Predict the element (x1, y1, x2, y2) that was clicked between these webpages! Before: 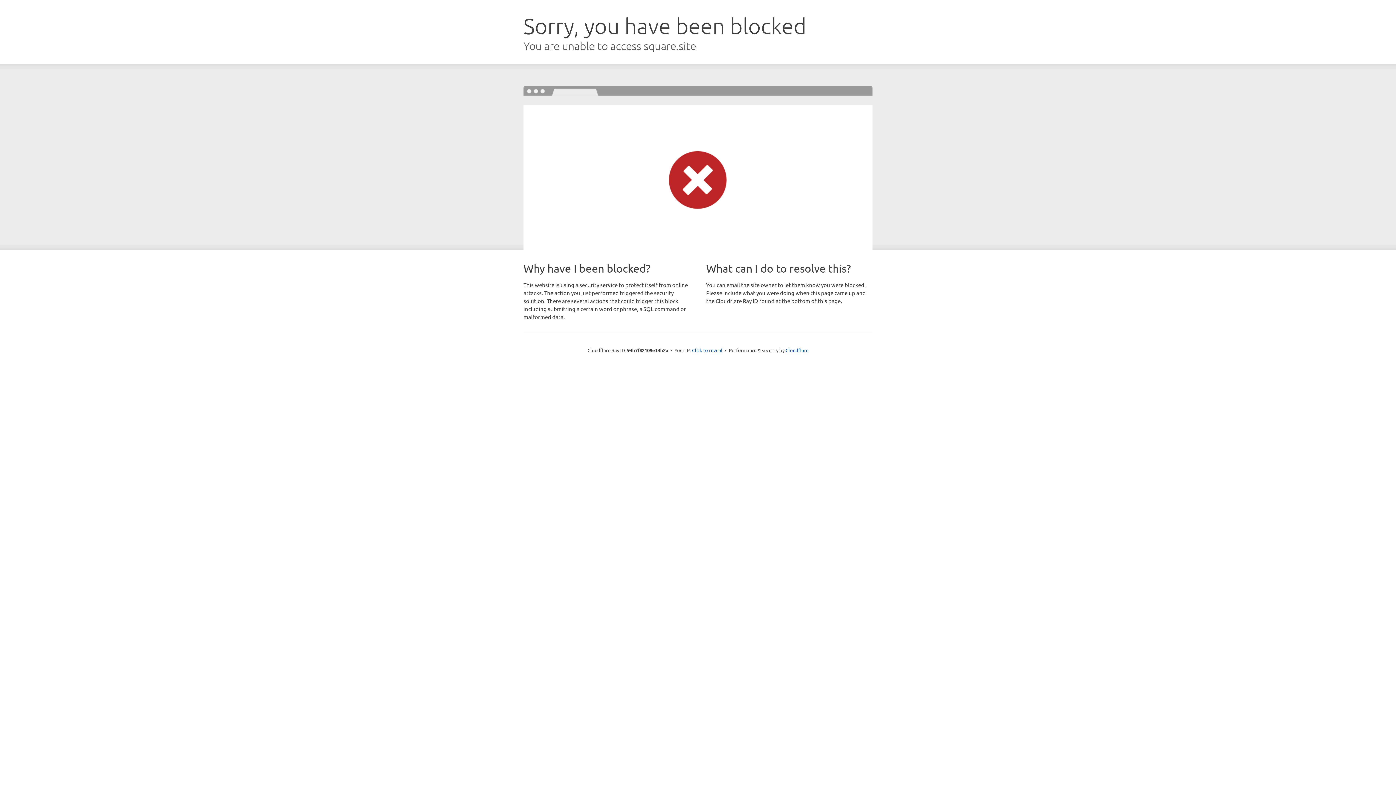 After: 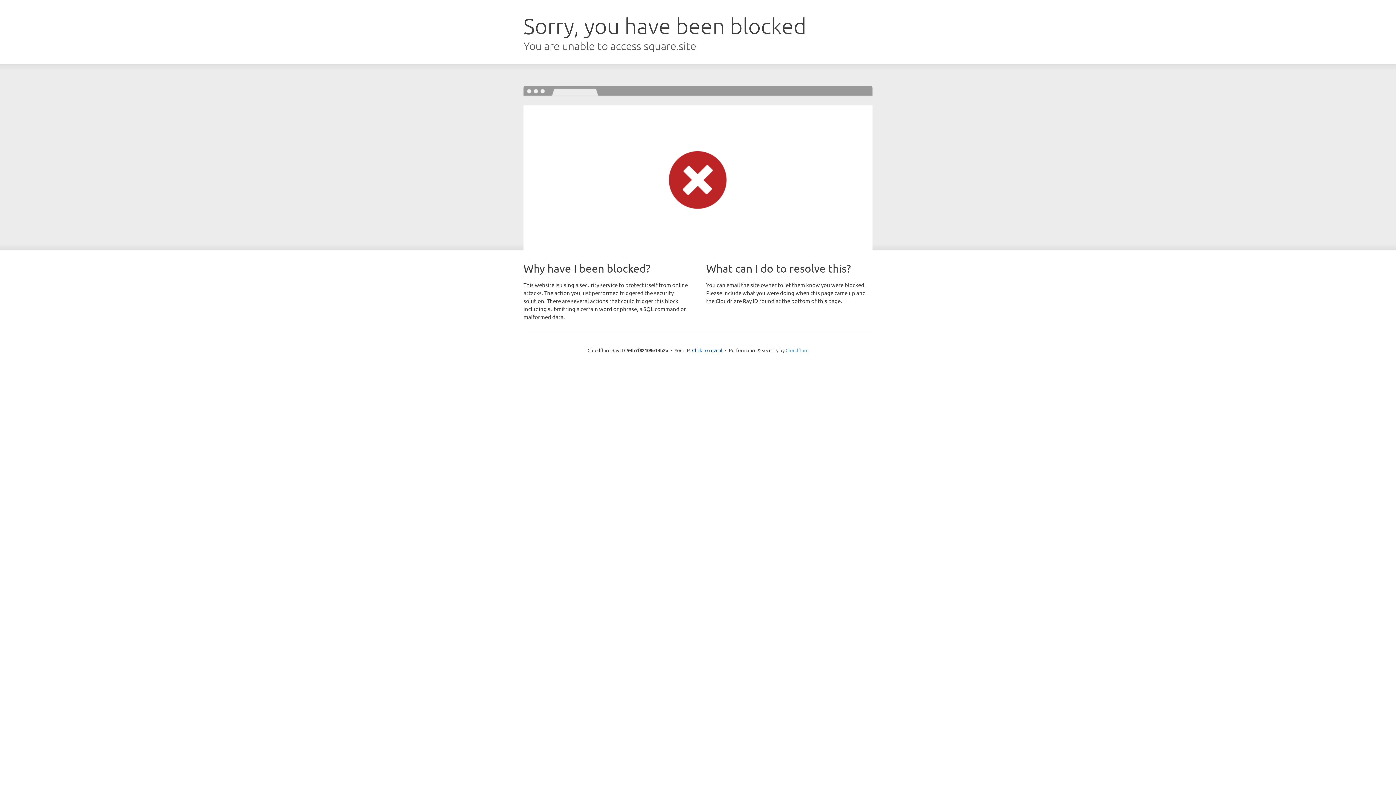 Action: bbox: (785, 347, 808, 353) label: Cloudflare